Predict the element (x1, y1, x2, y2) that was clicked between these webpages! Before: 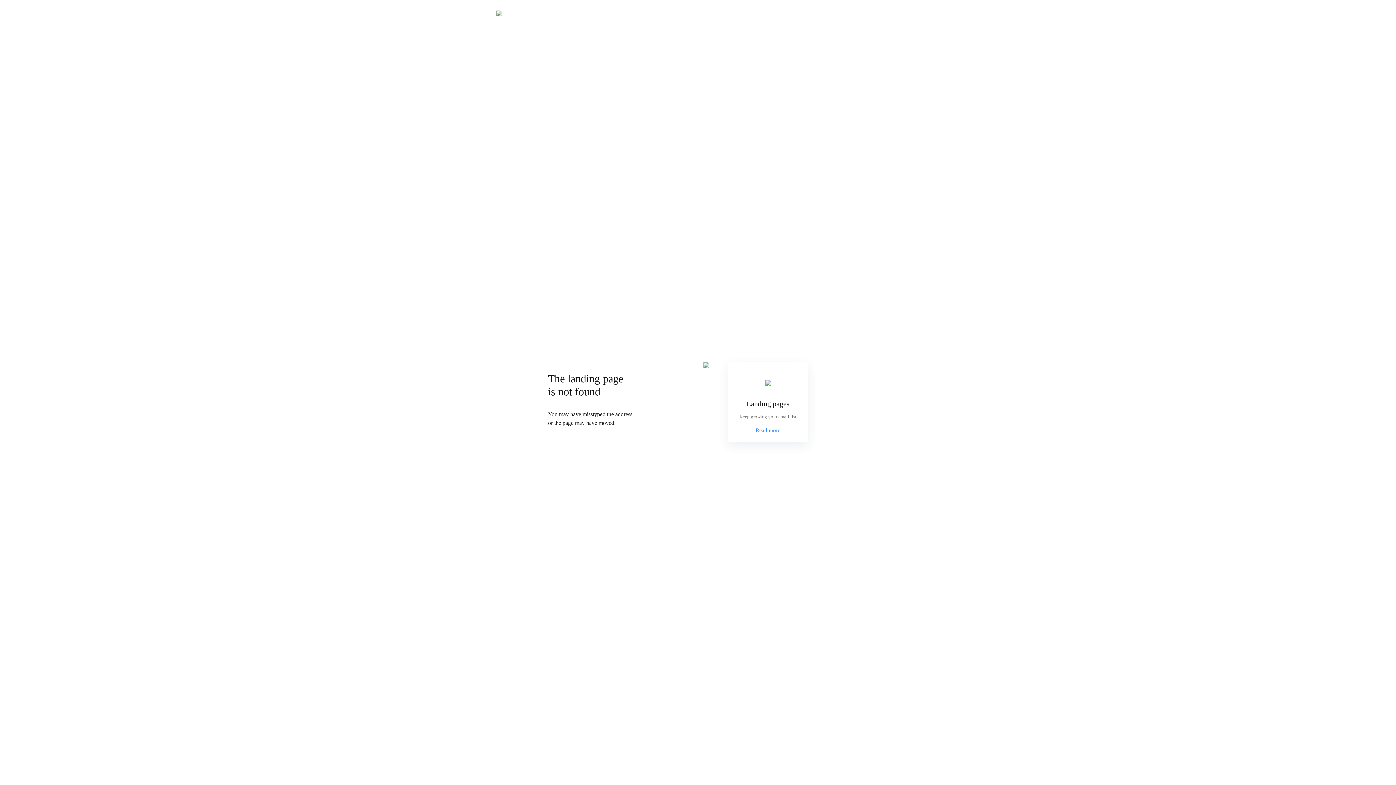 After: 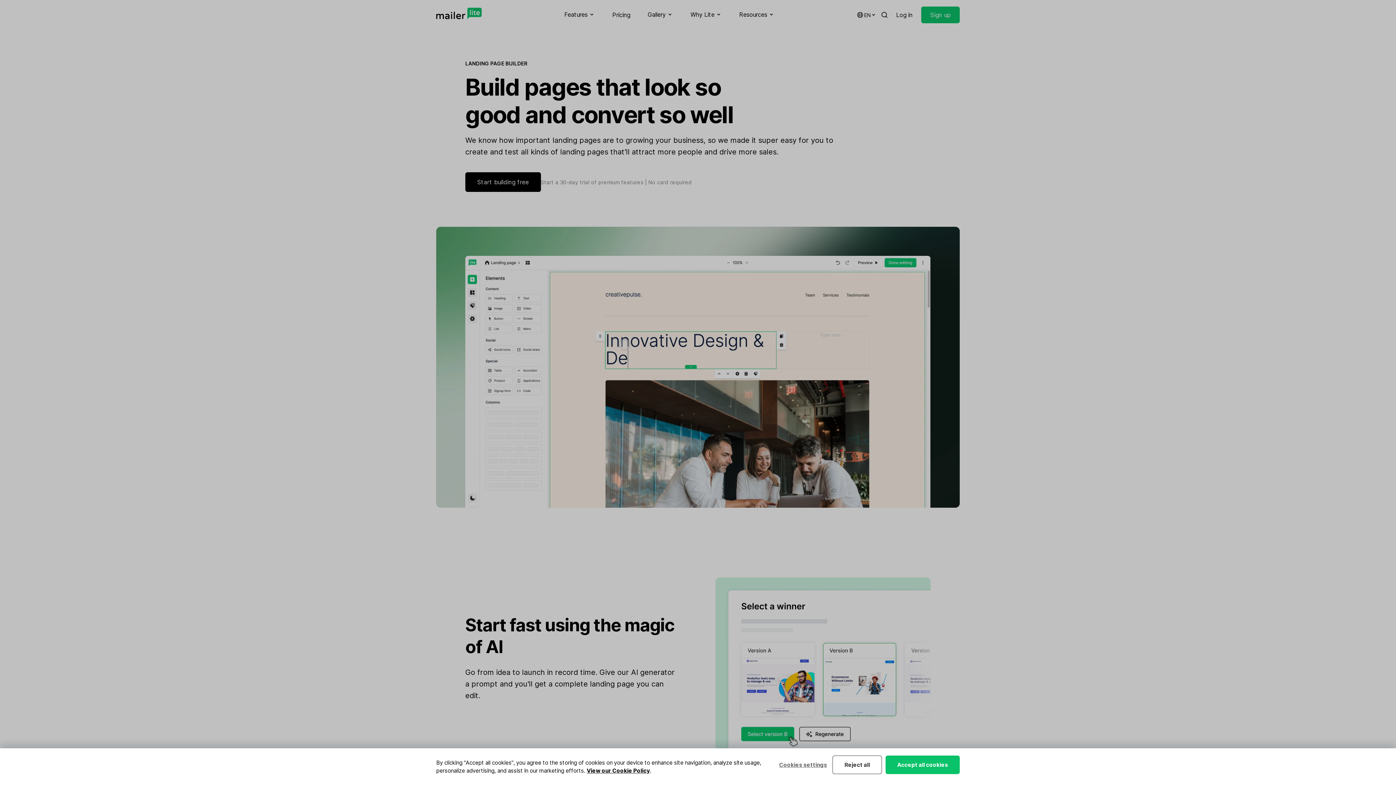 Action: bbox: (755, 426, 780, 434) label: Read more